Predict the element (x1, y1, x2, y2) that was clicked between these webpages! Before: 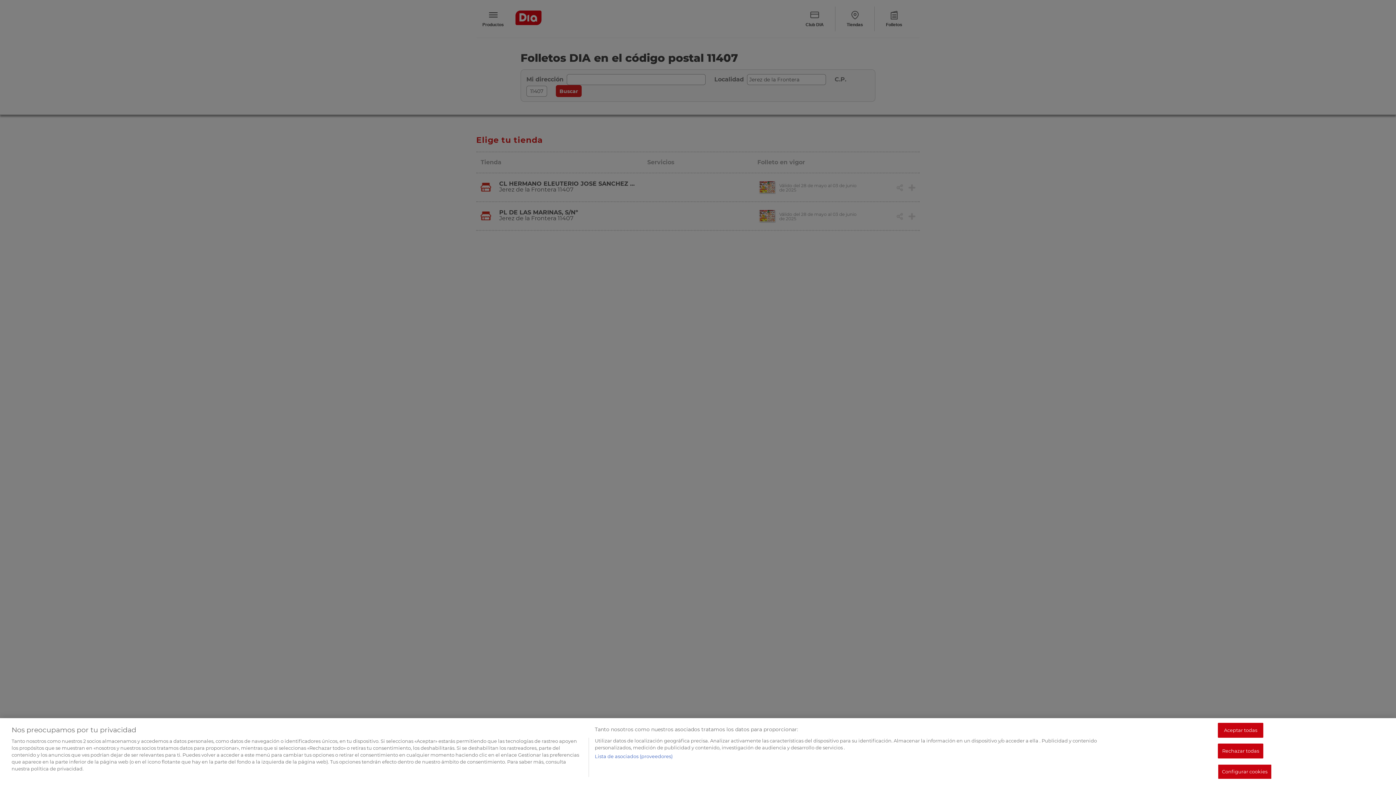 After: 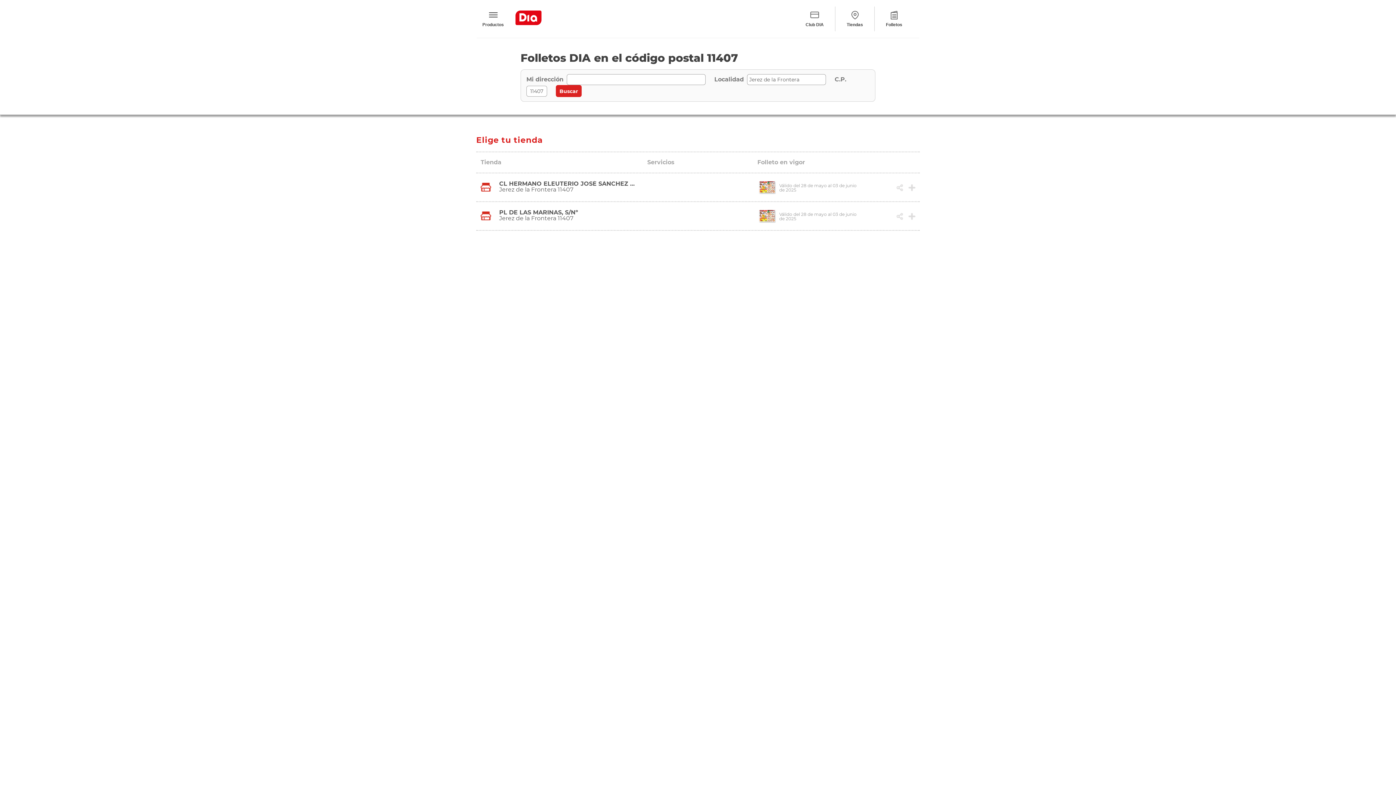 Action: bbox: (1218, 744, 1263, 758) label: Rechazar todas